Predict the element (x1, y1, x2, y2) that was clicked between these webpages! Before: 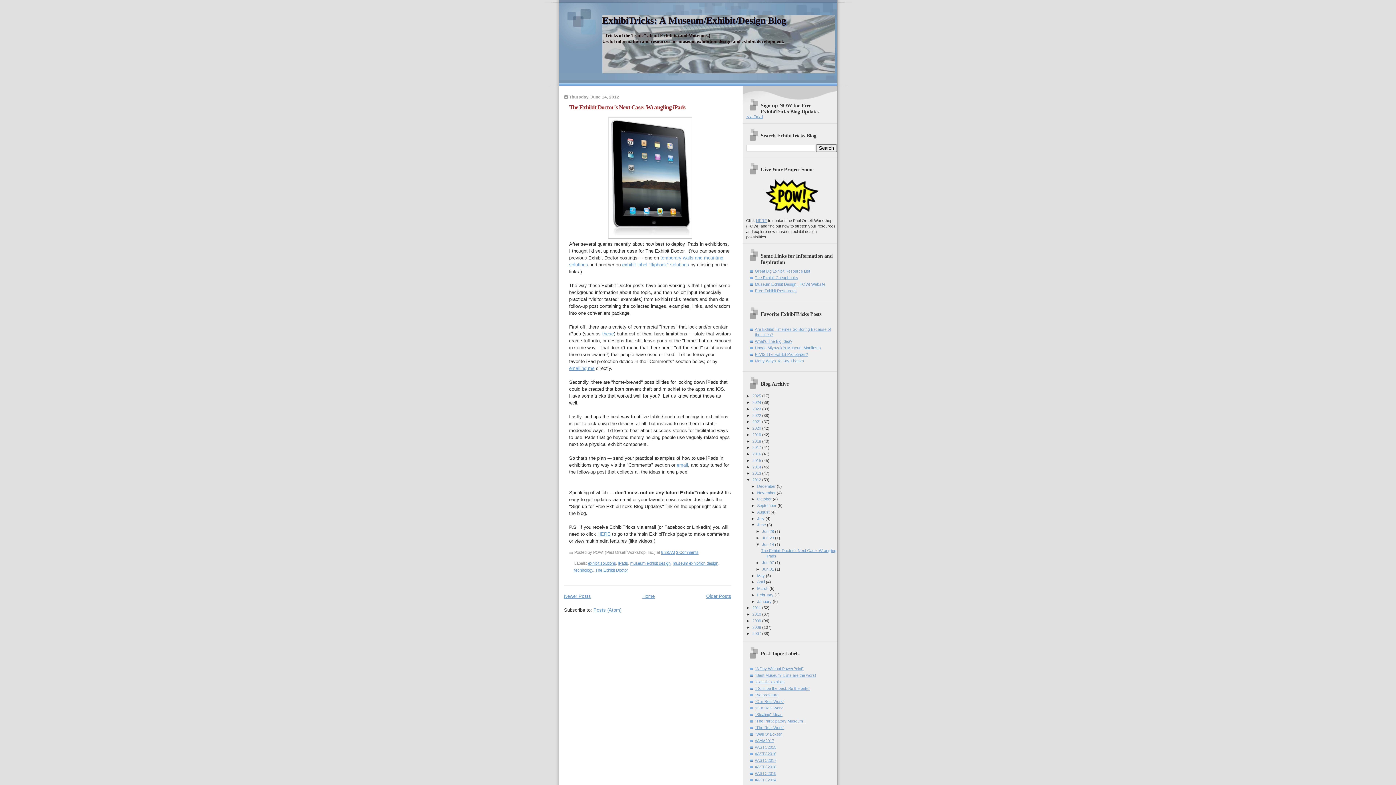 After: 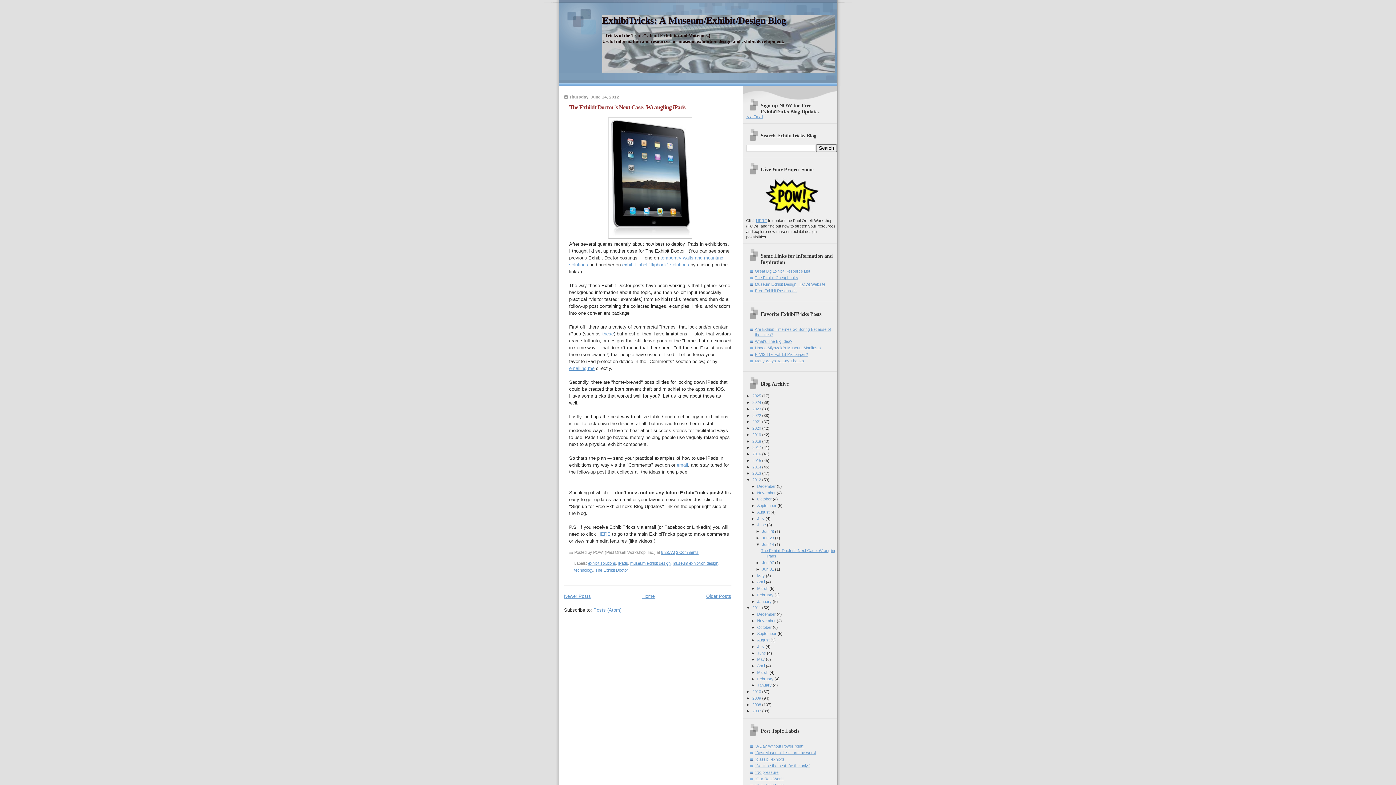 Action: bbox: (746, 605, 752, 610) label: ►  